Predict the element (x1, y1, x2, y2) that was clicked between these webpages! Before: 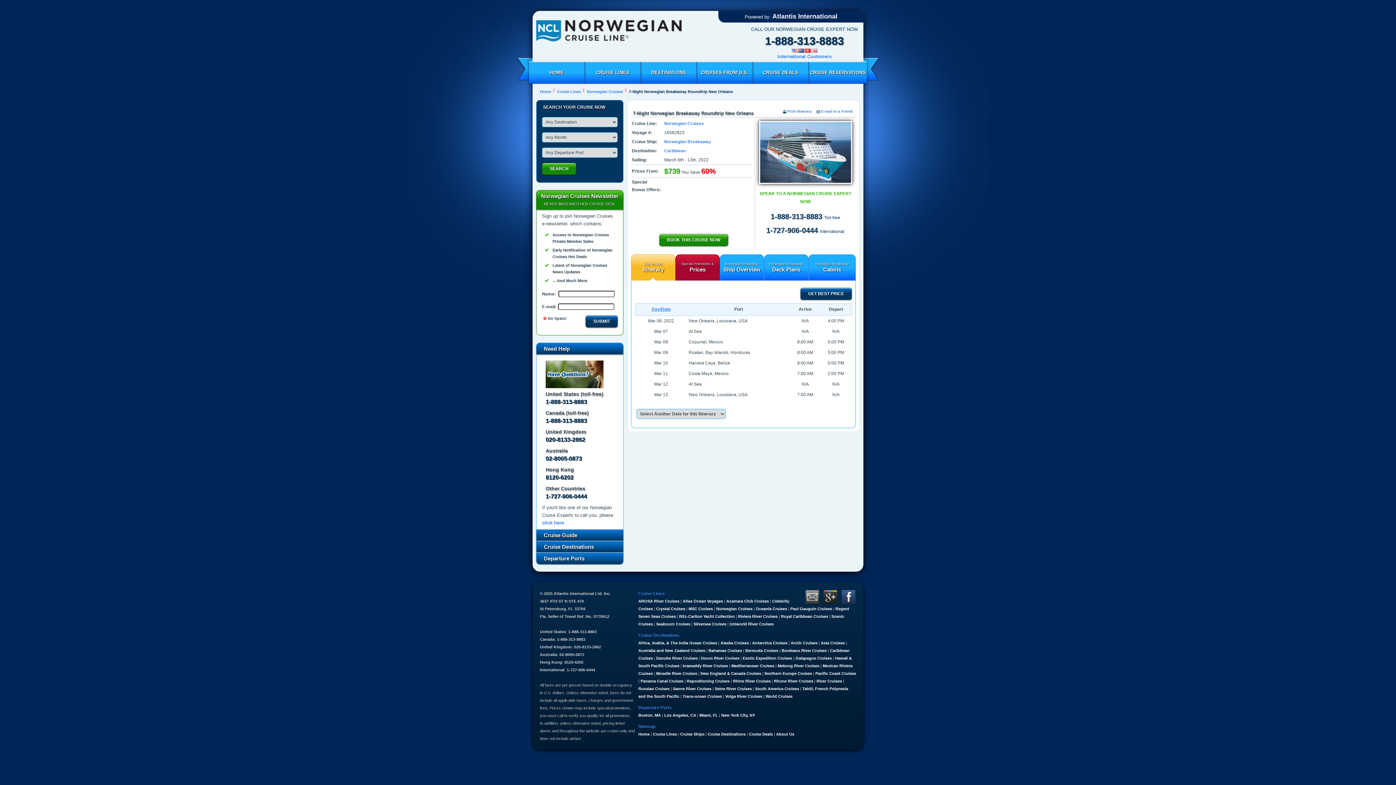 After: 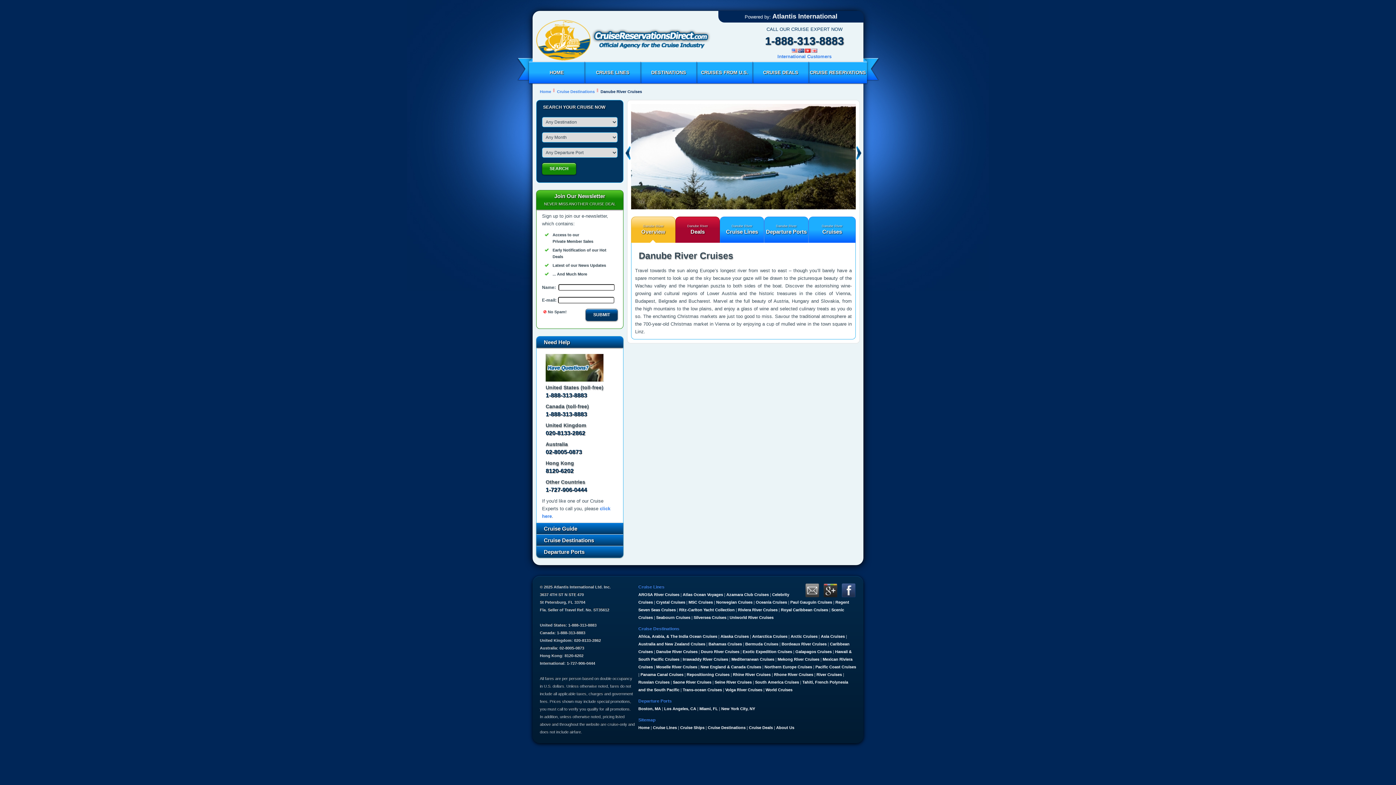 Action: label: Danube River Cruises bbox: (656, 656, 697, 660)